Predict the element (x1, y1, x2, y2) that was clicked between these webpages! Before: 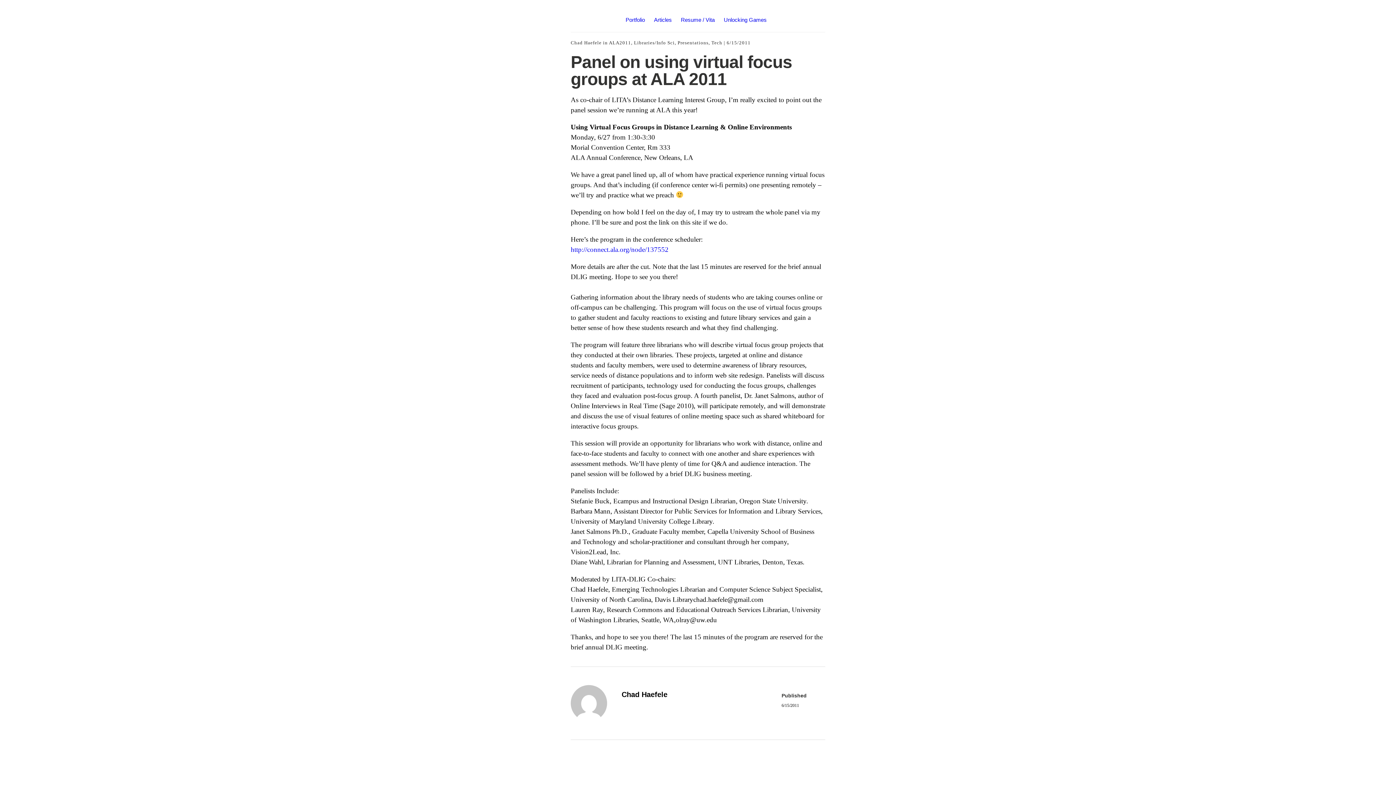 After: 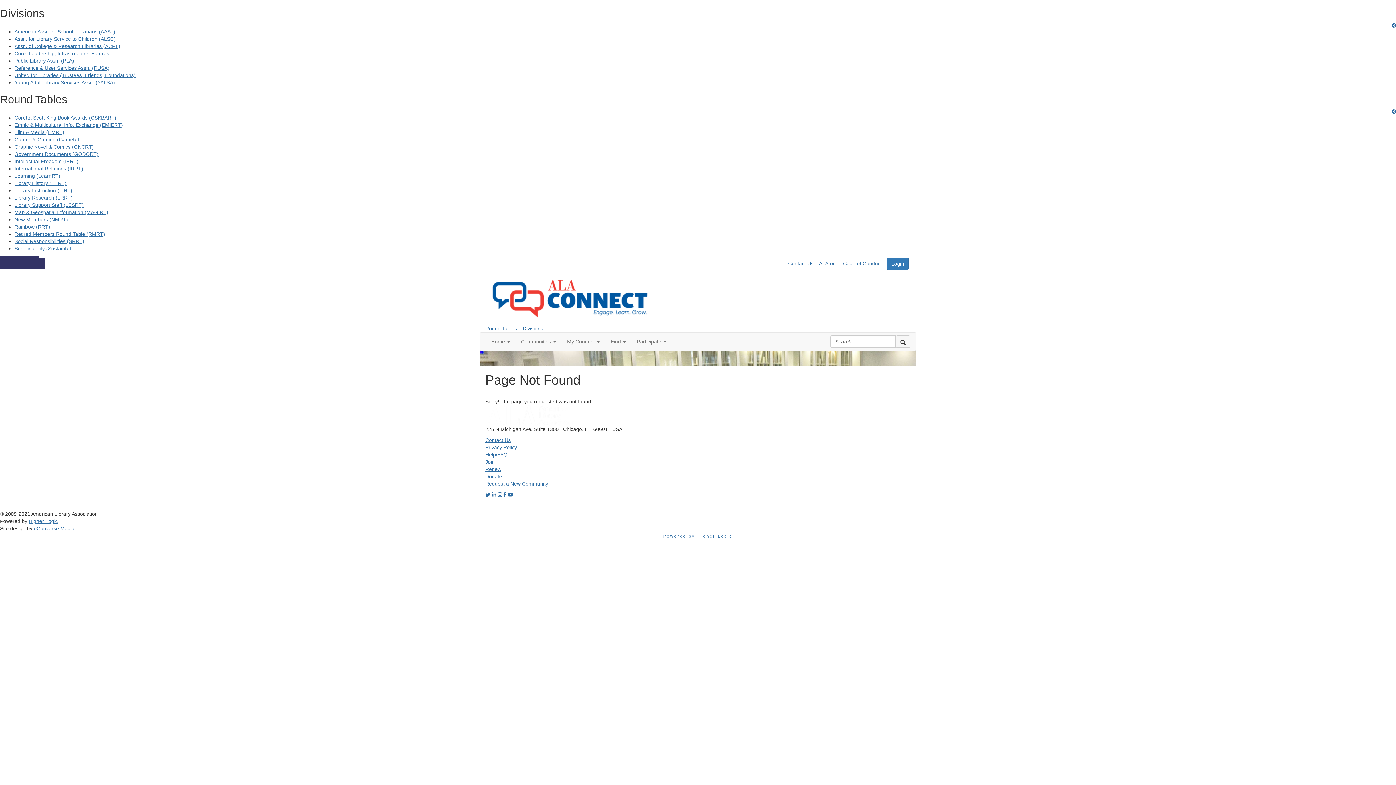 Action: bbox: (570, 245, 668, 253) label: http://connect.ala.org/node/137552